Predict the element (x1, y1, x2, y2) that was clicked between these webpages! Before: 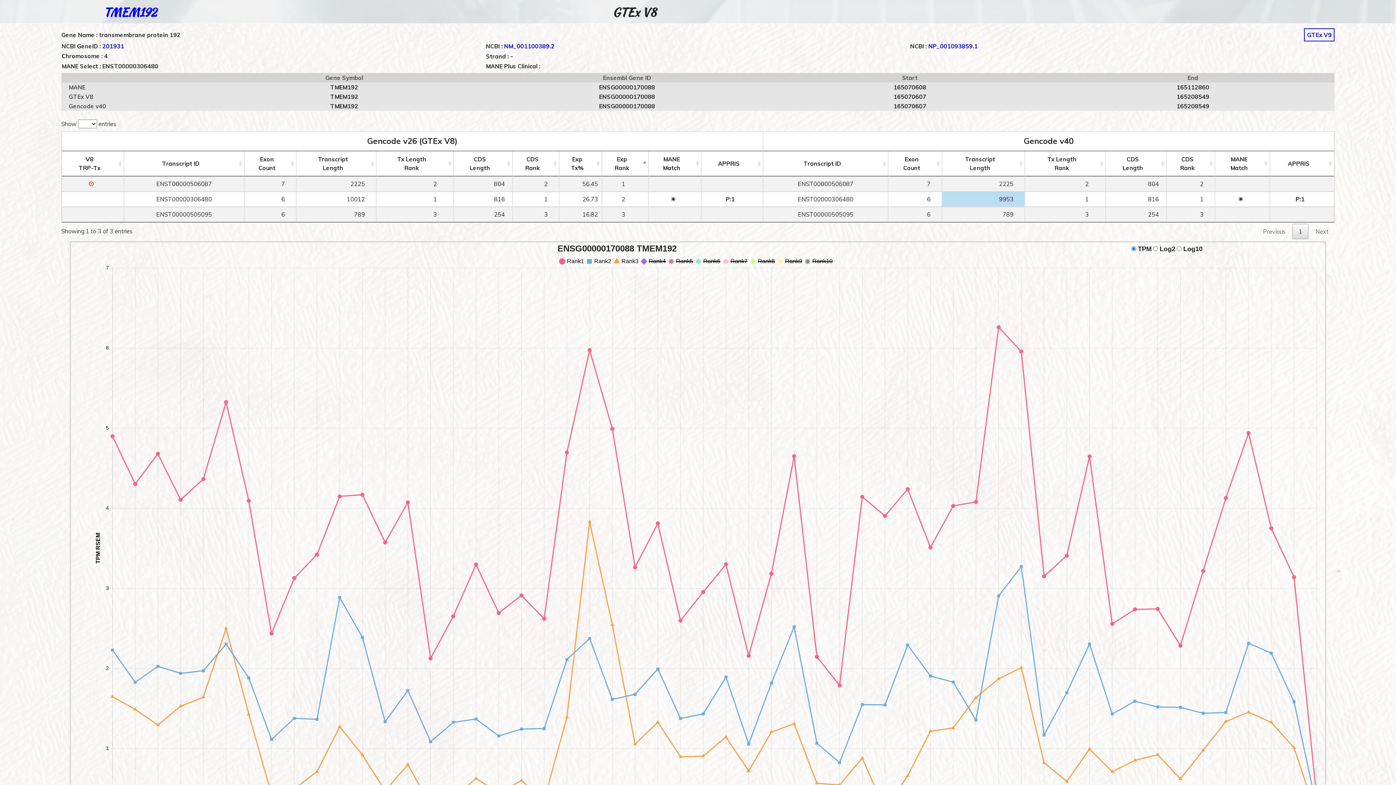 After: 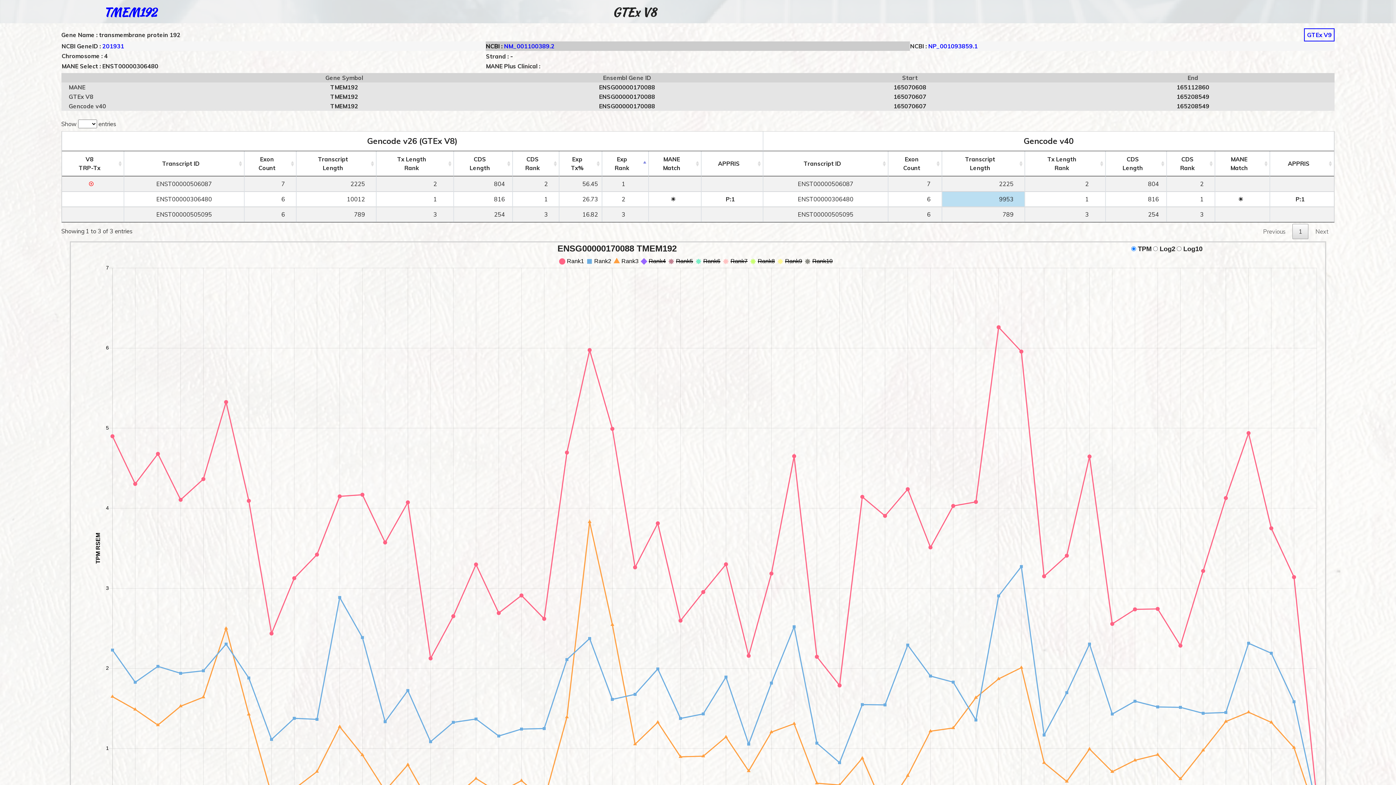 Action: label: NM_001100389.2 bbox: (504, 42, 554, 49)